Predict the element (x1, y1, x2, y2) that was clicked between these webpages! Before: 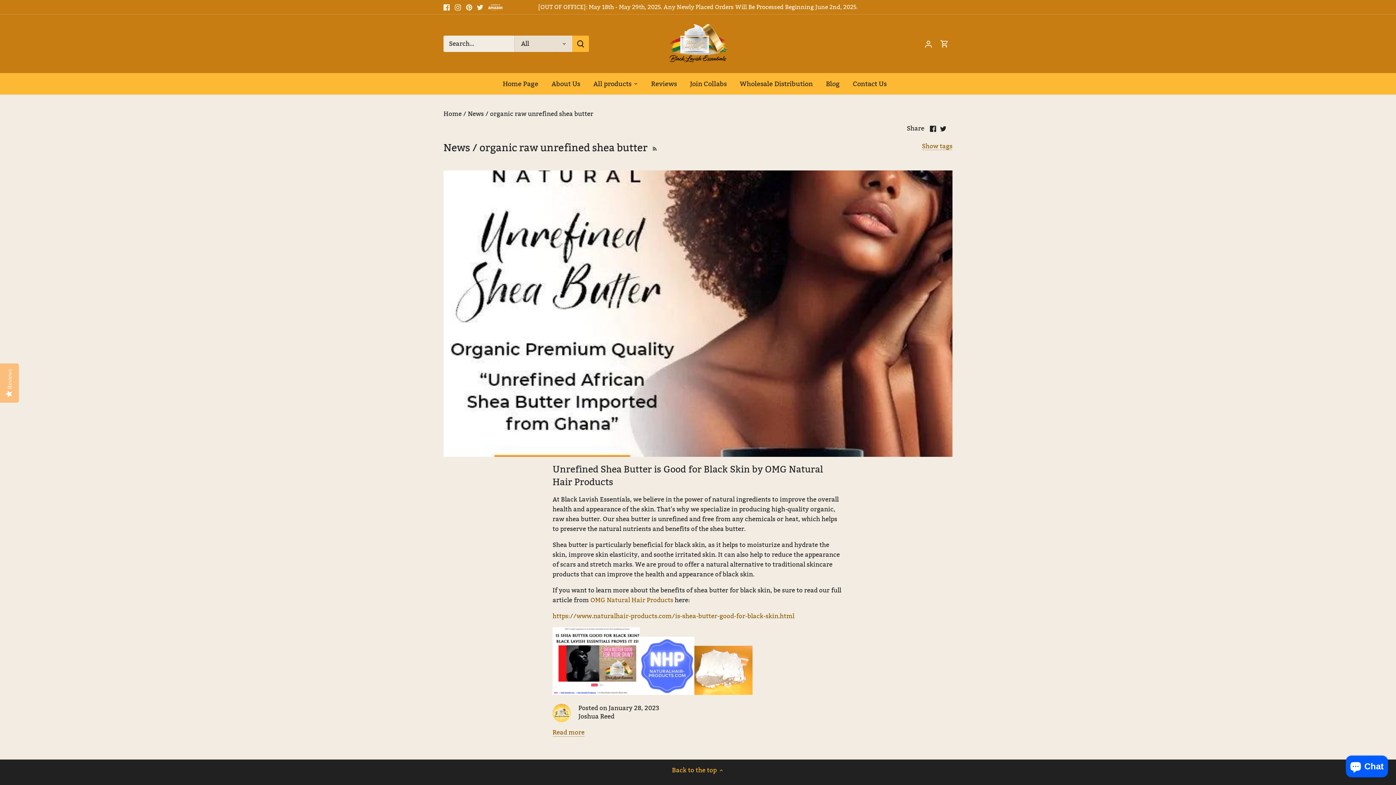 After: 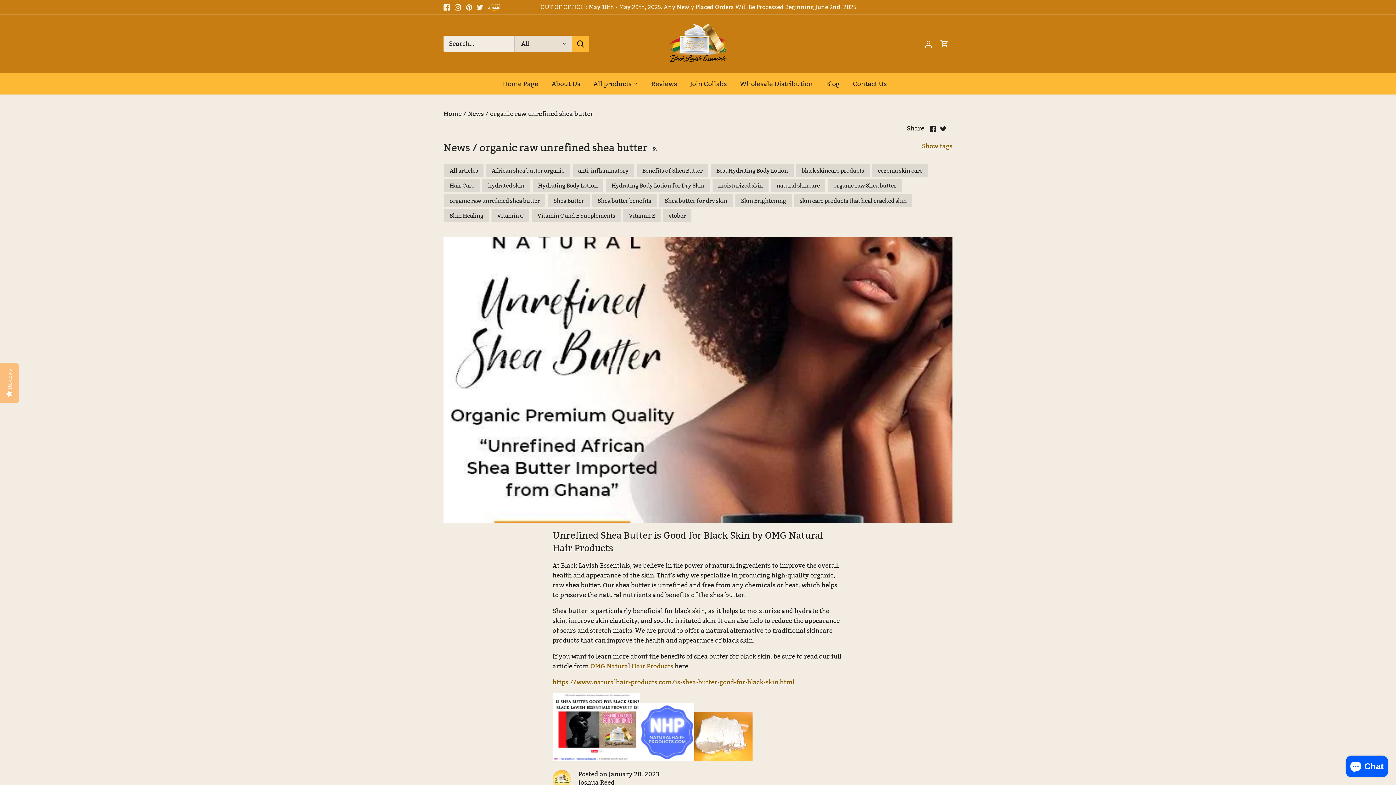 Action: bbox: (922, 142, 952, 151) label: Show tags